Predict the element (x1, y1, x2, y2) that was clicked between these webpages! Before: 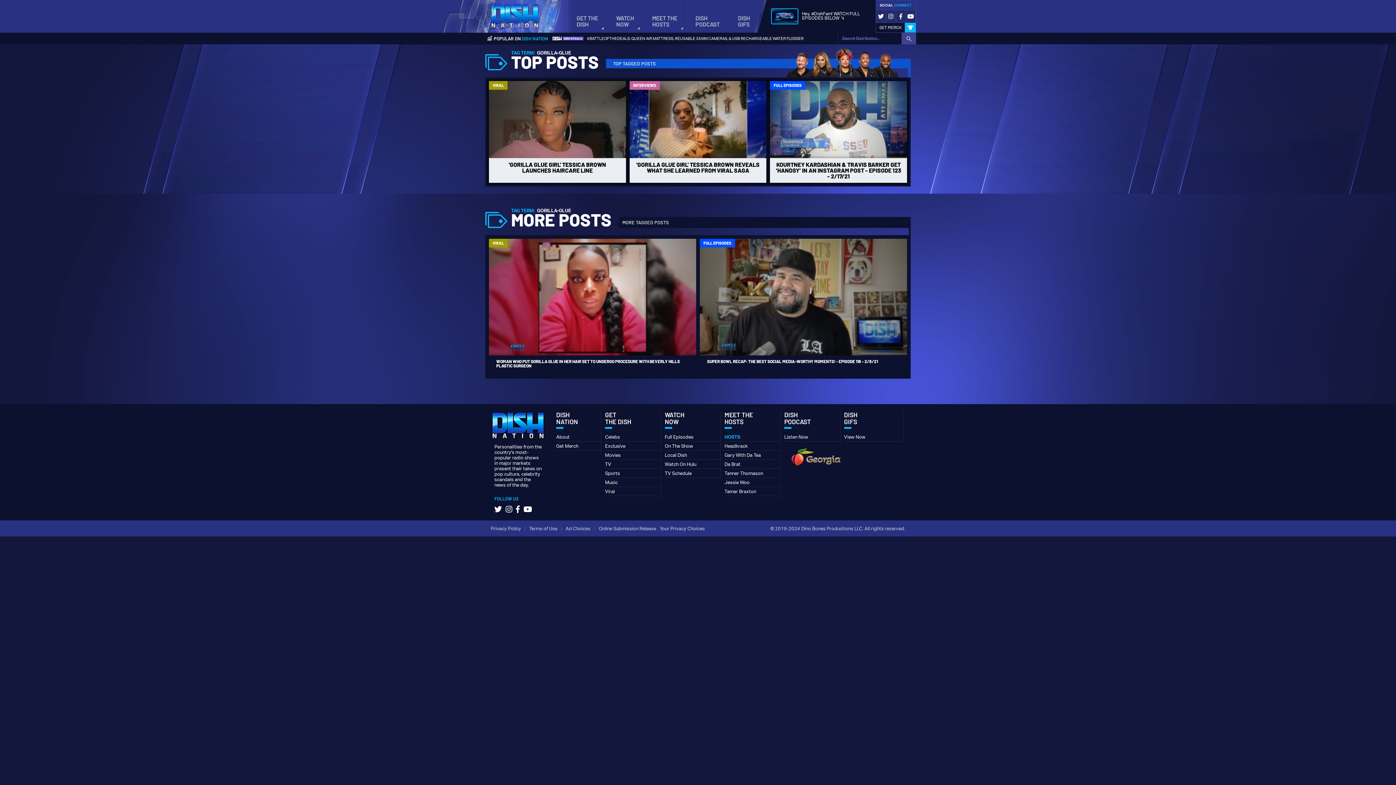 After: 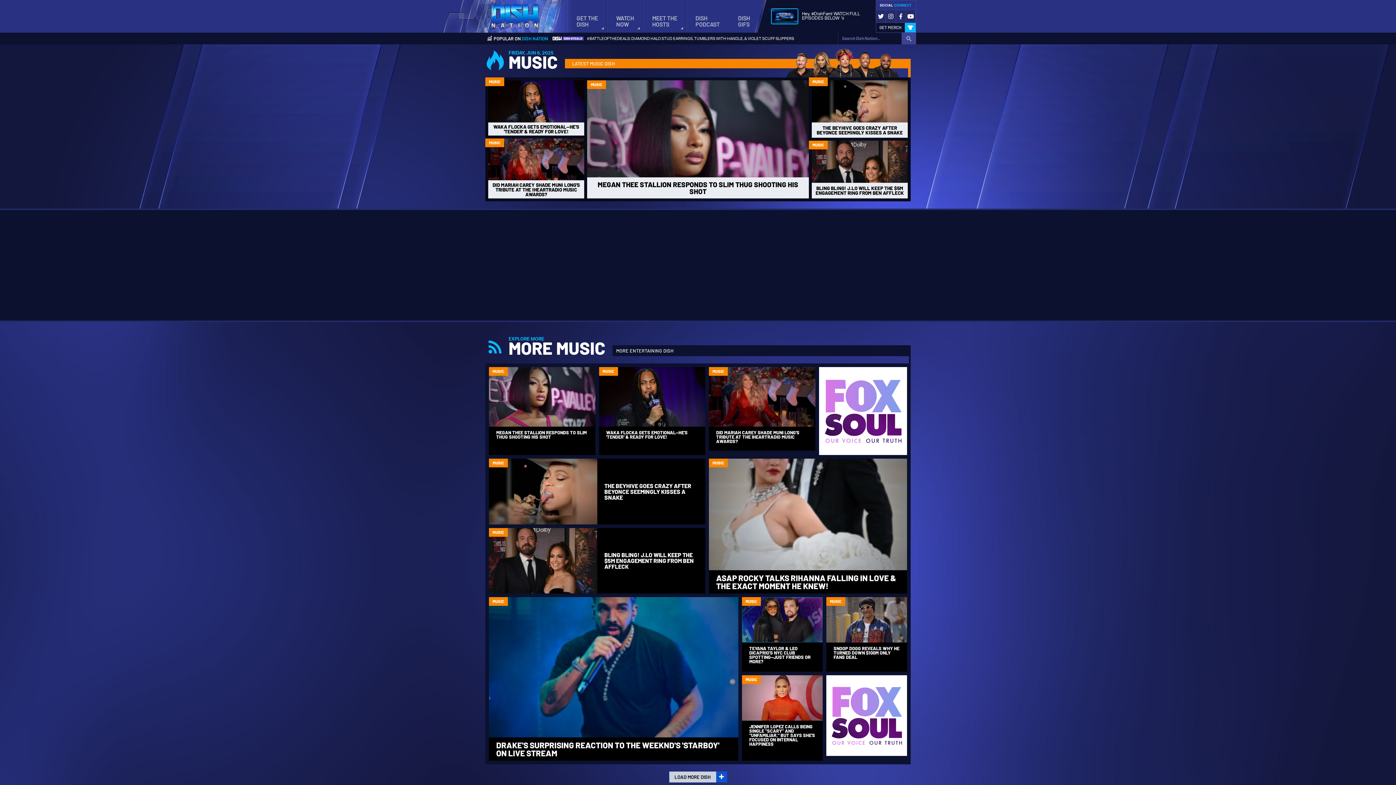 Action: label: Music bbox: (605, 479, 617, 485)